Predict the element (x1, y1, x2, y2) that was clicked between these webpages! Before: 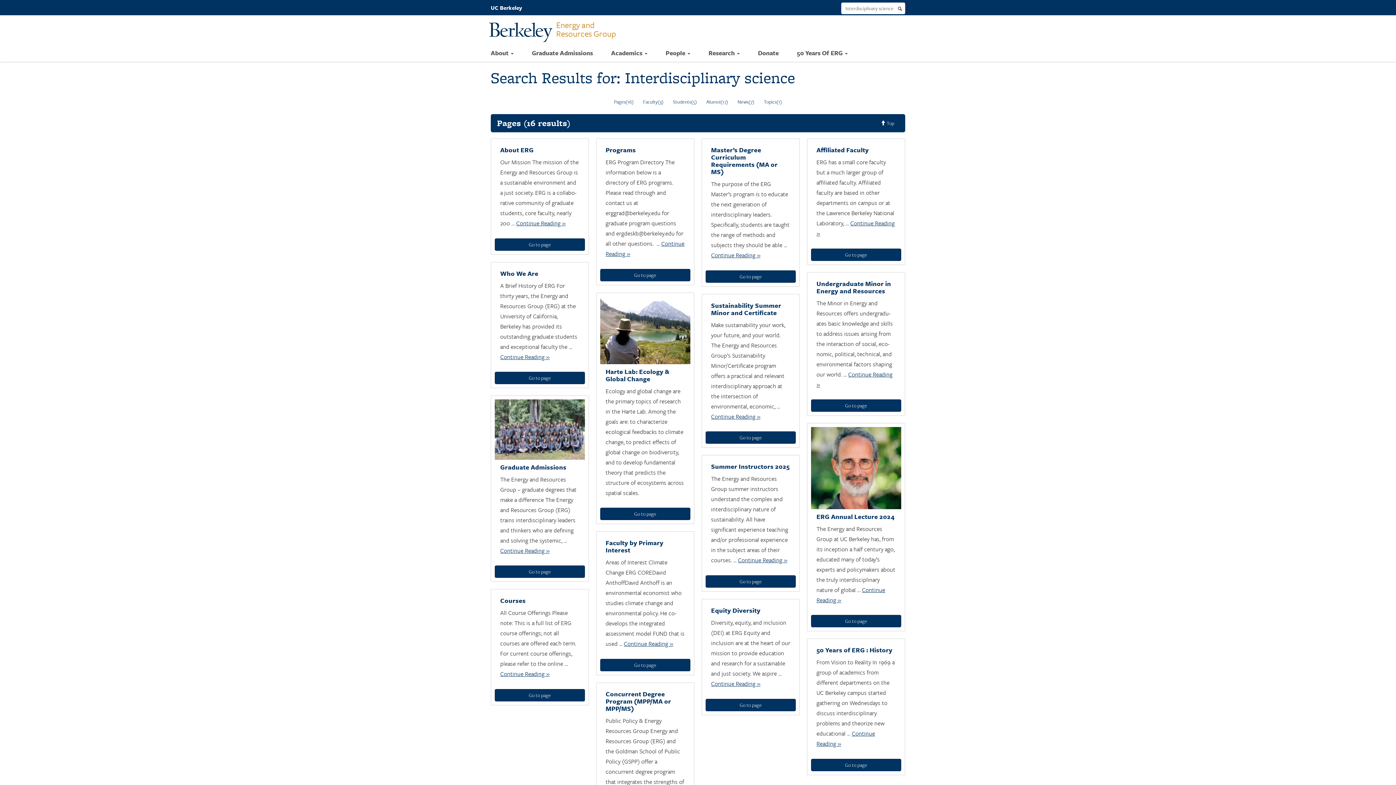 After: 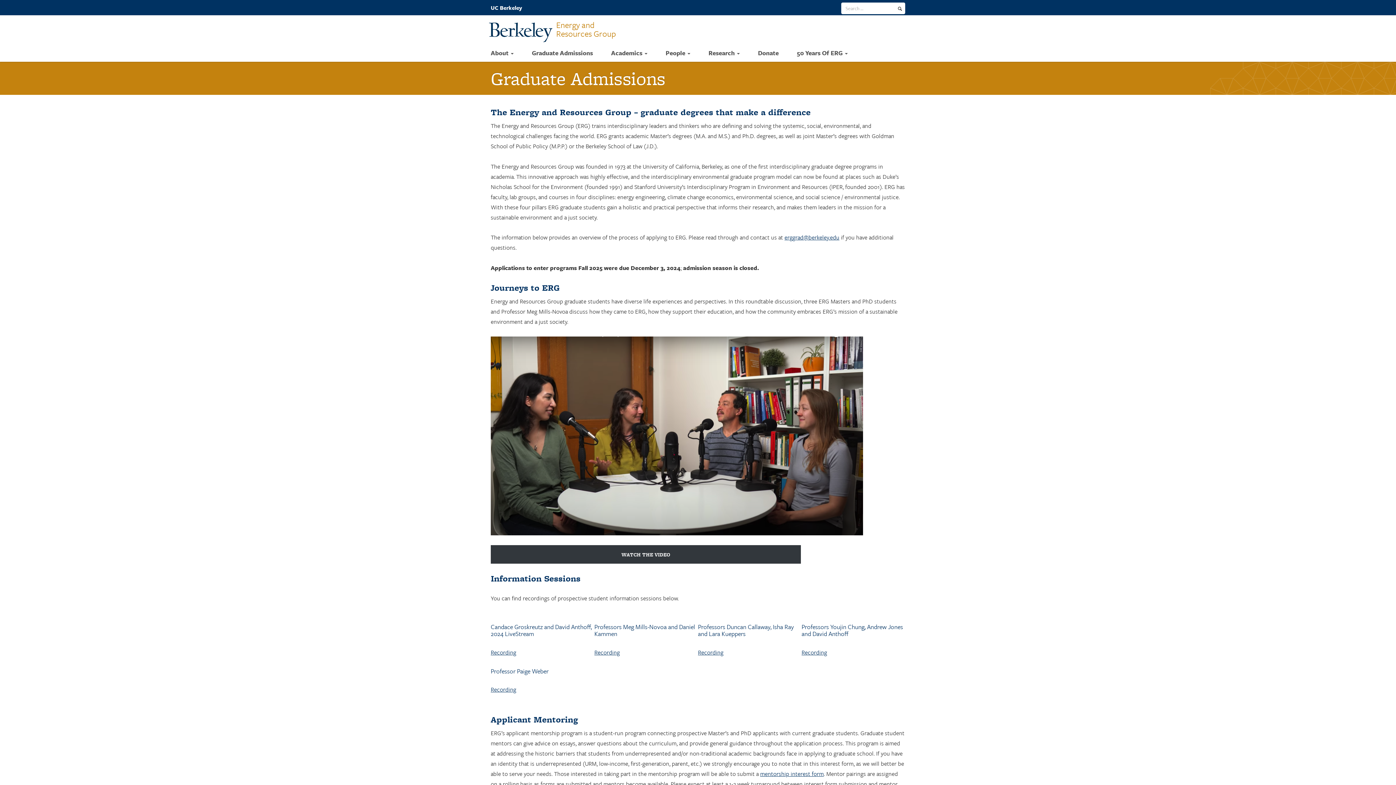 Action: label: Go to page bbox: (494, 565, 585, 578)